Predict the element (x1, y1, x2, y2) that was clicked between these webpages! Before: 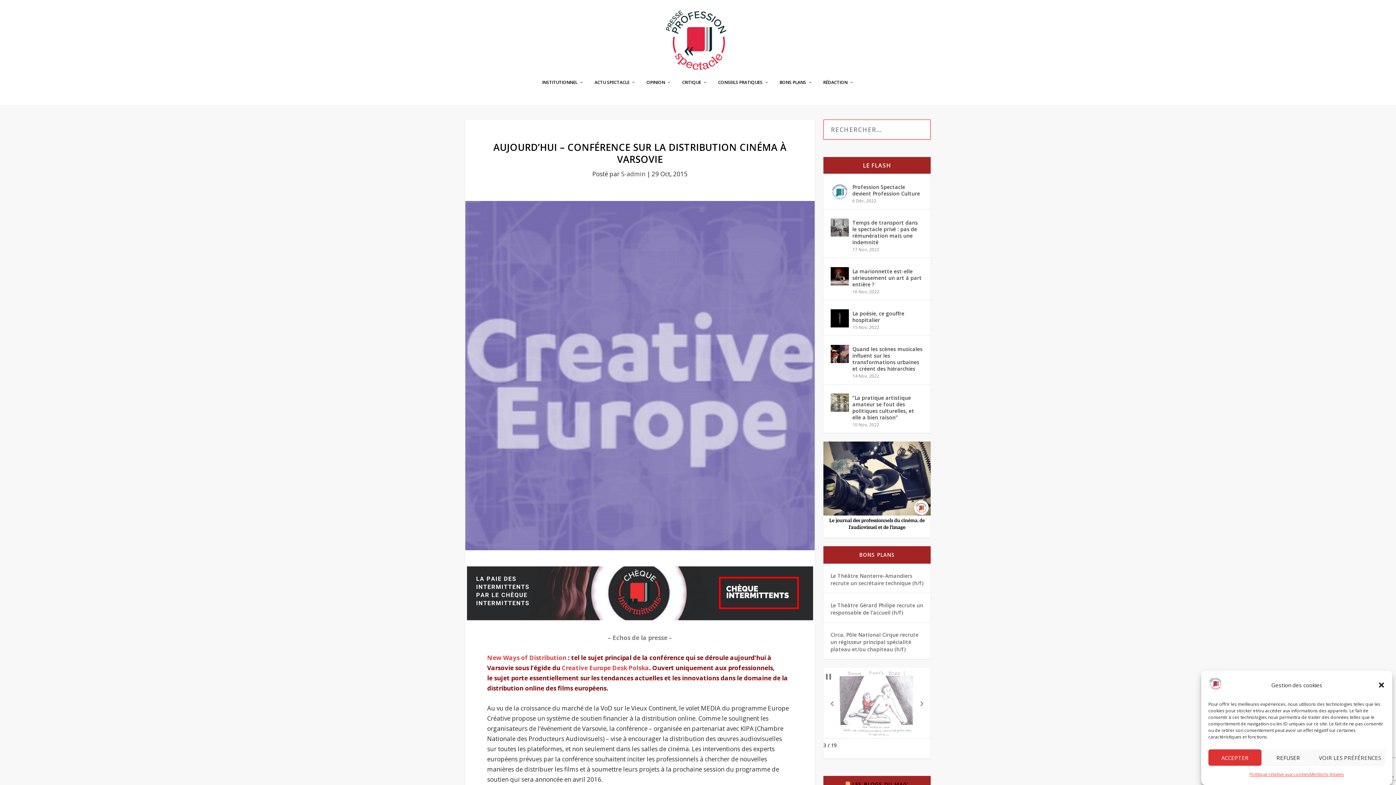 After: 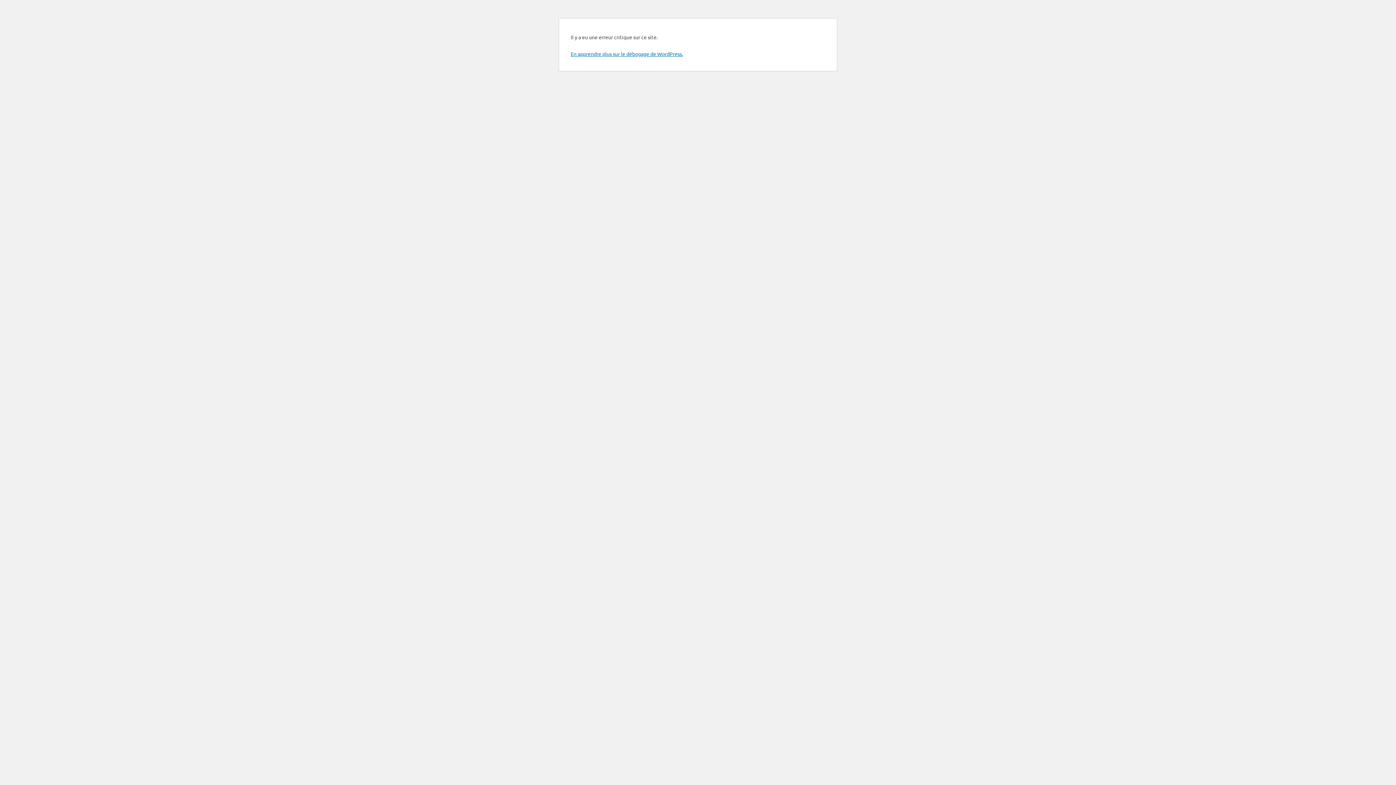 Action: bbox: (845, 781, 850, 788)